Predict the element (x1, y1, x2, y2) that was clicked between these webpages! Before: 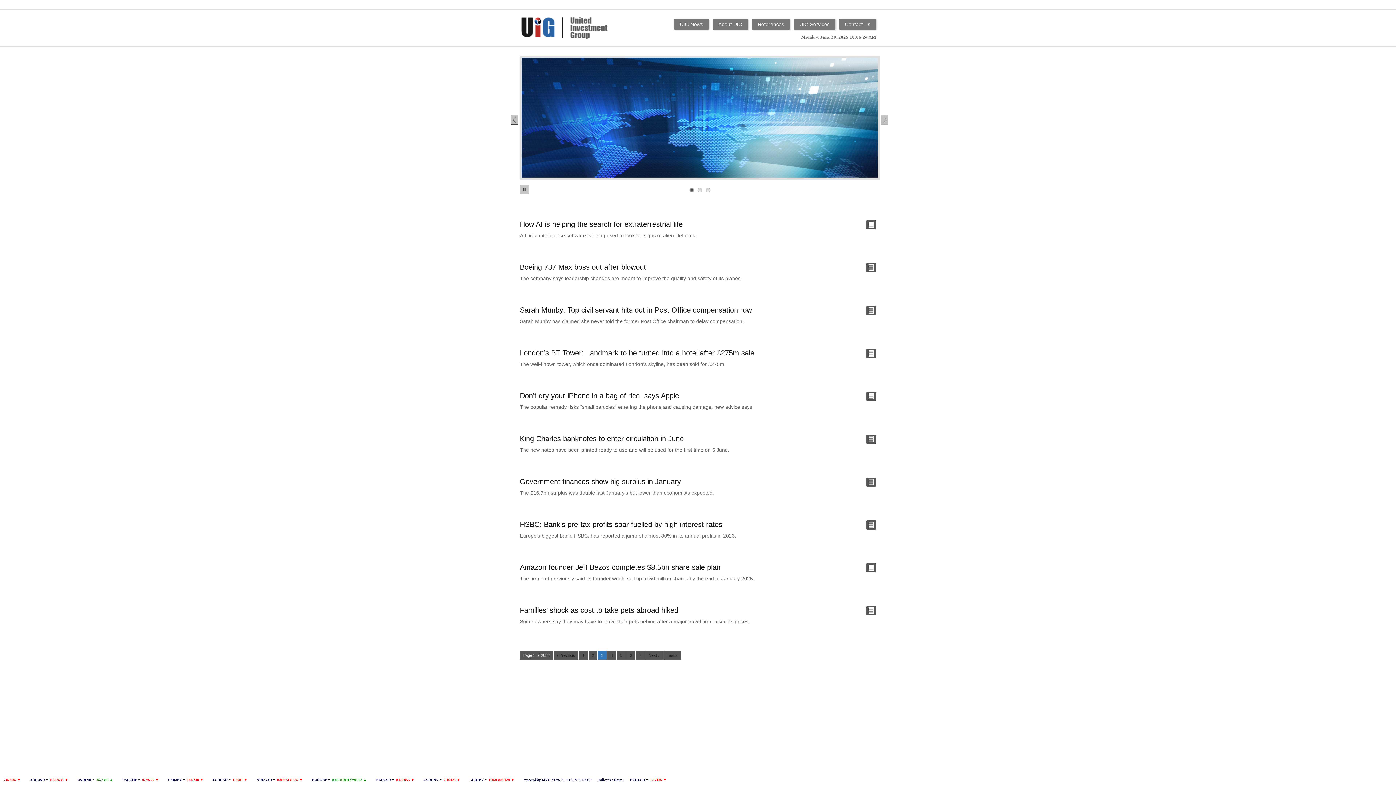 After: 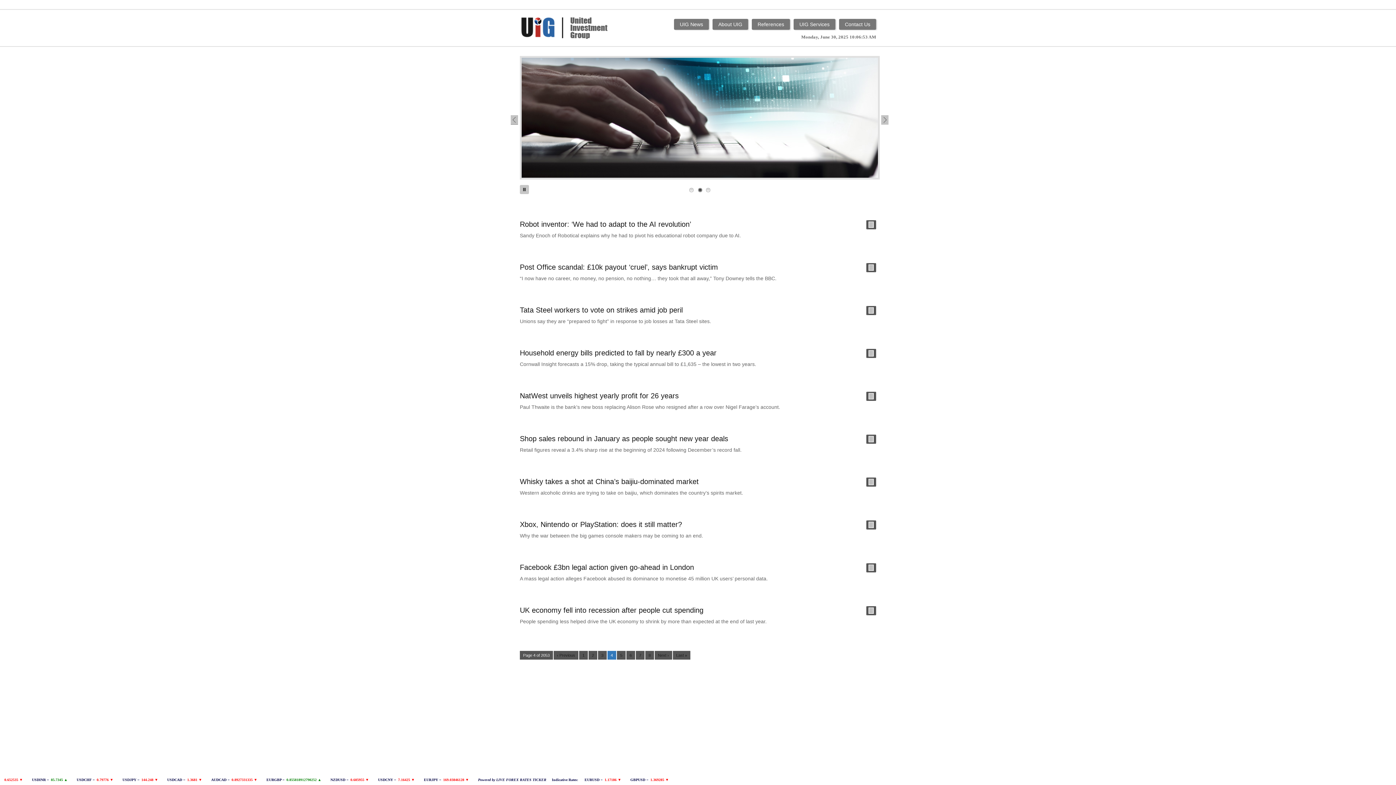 Action: label: 4 bbox: (607, 651, 616, 660)